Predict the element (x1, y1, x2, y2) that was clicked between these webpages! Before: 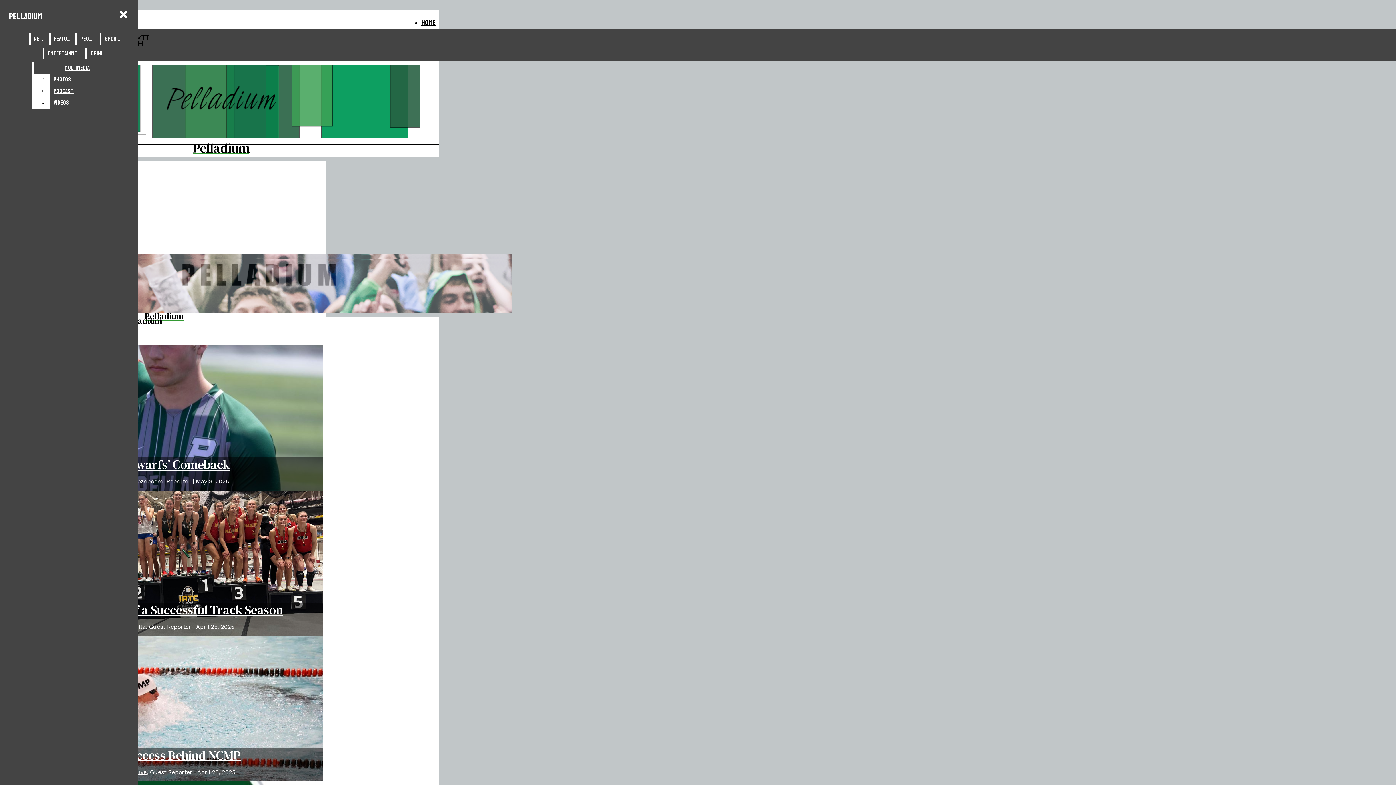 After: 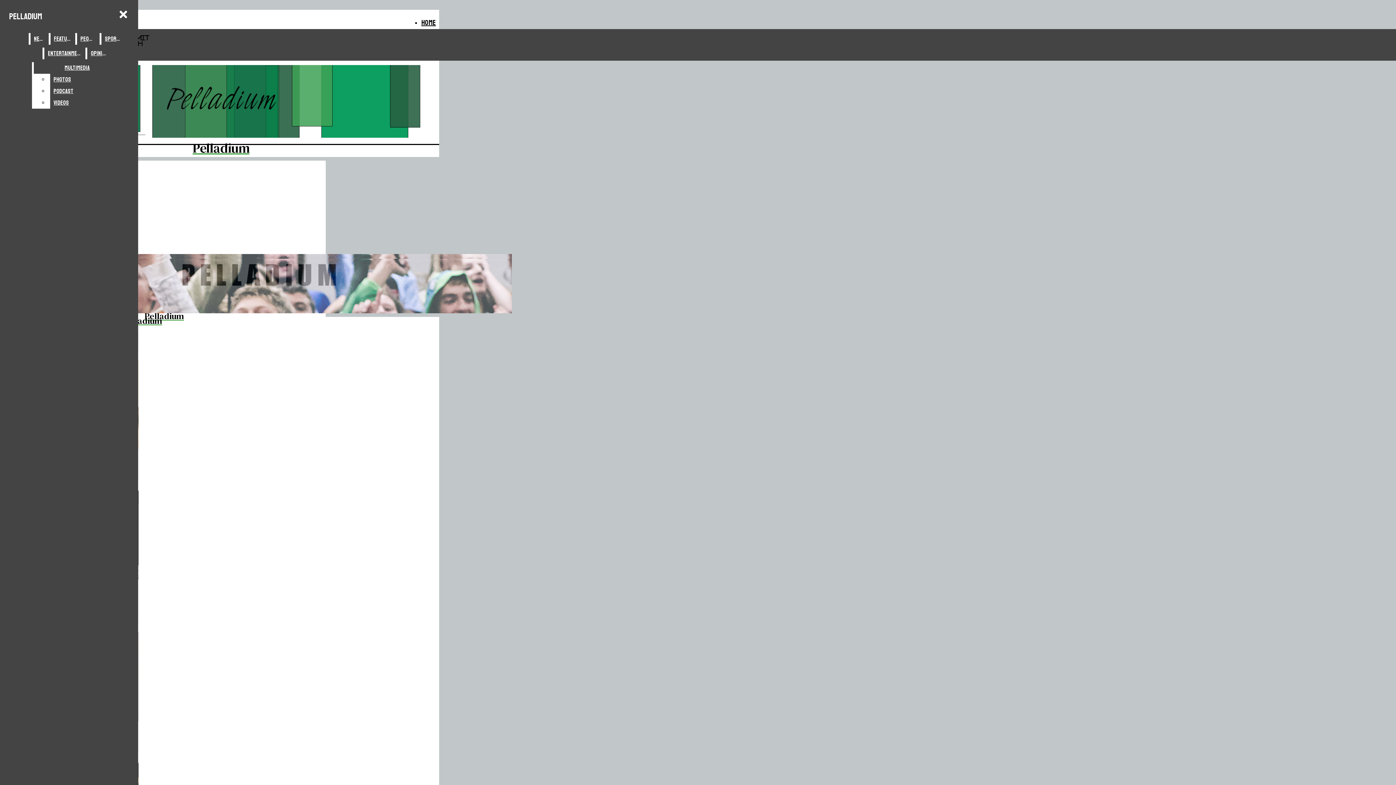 Action: bbox: (50, 33, 74, 44) label: Feature